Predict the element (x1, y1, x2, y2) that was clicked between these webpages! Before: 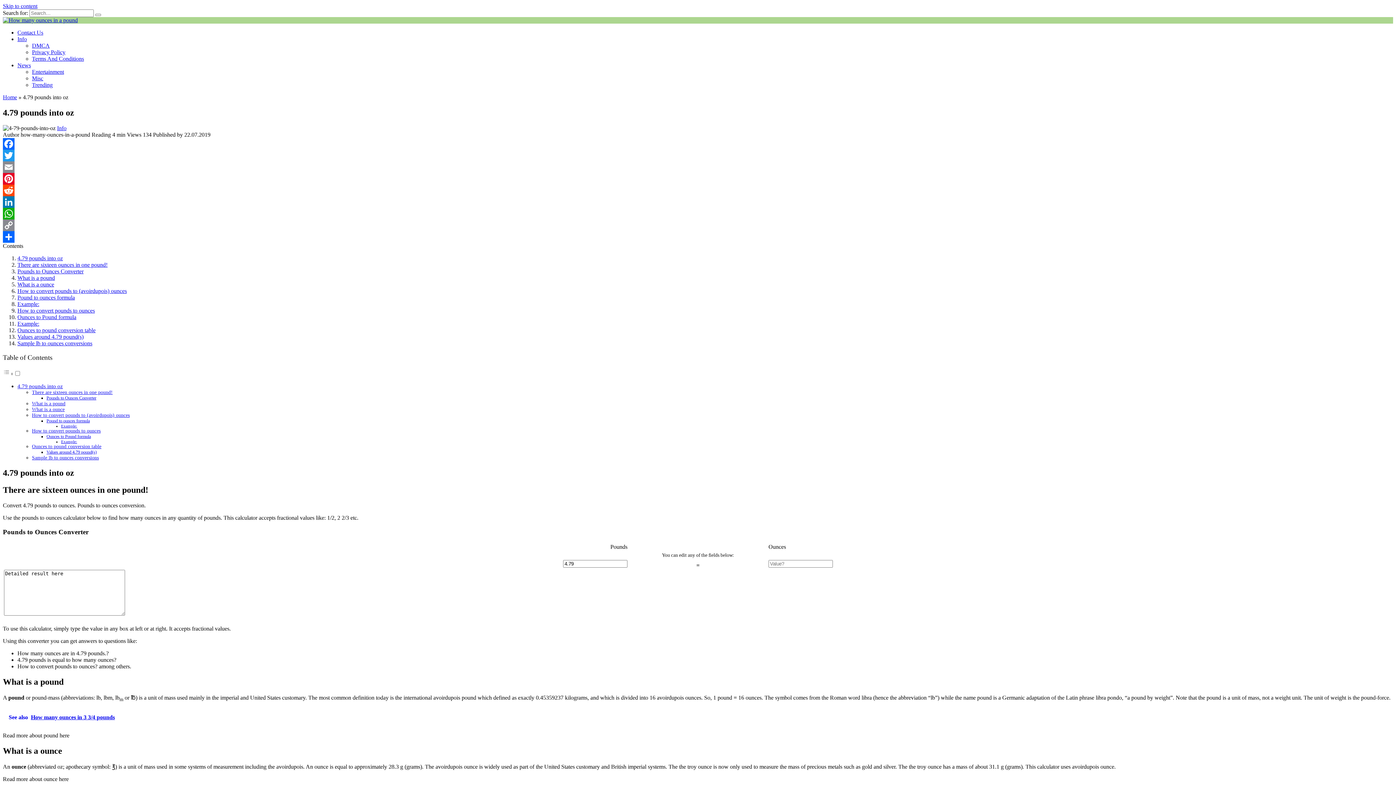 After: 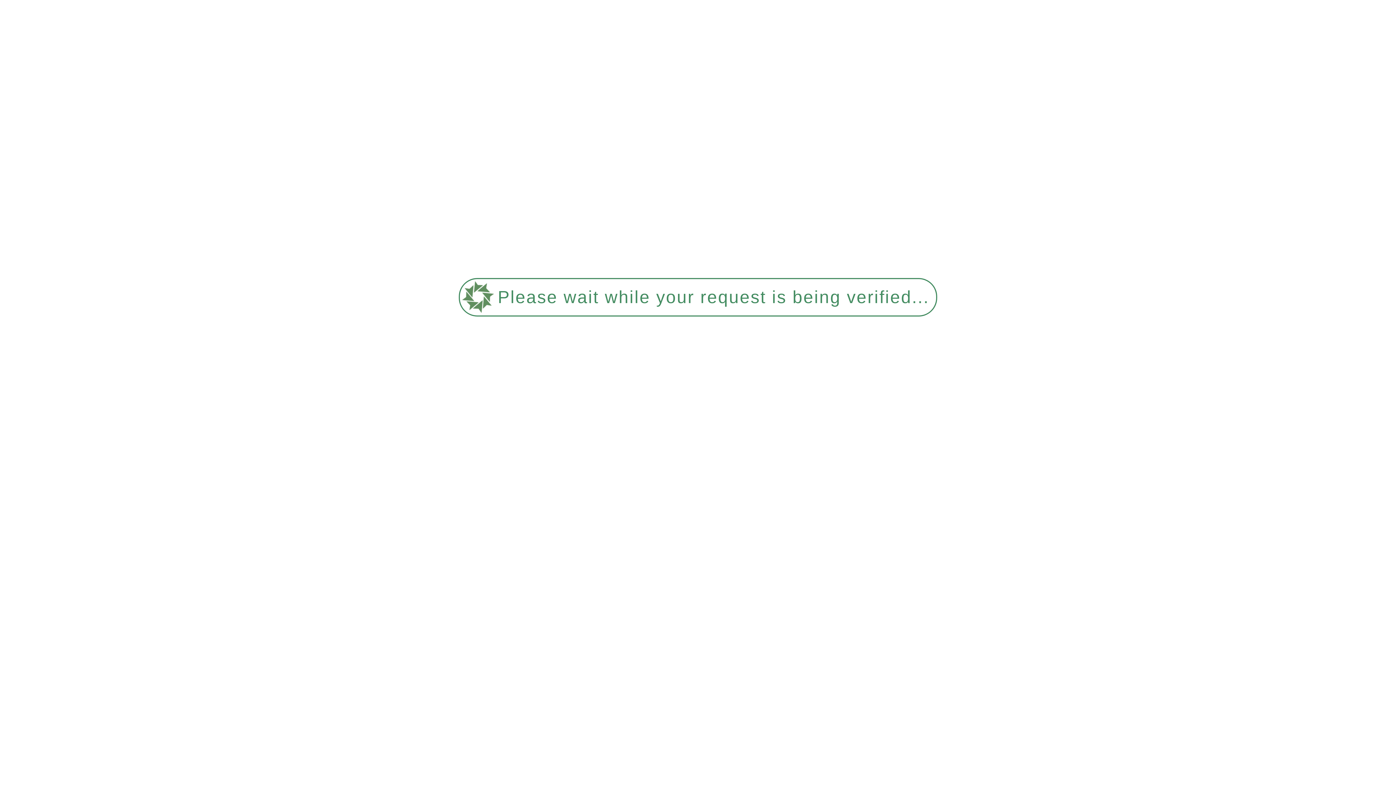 Action: bbox: (32, 81, 52, 88) label: Trending